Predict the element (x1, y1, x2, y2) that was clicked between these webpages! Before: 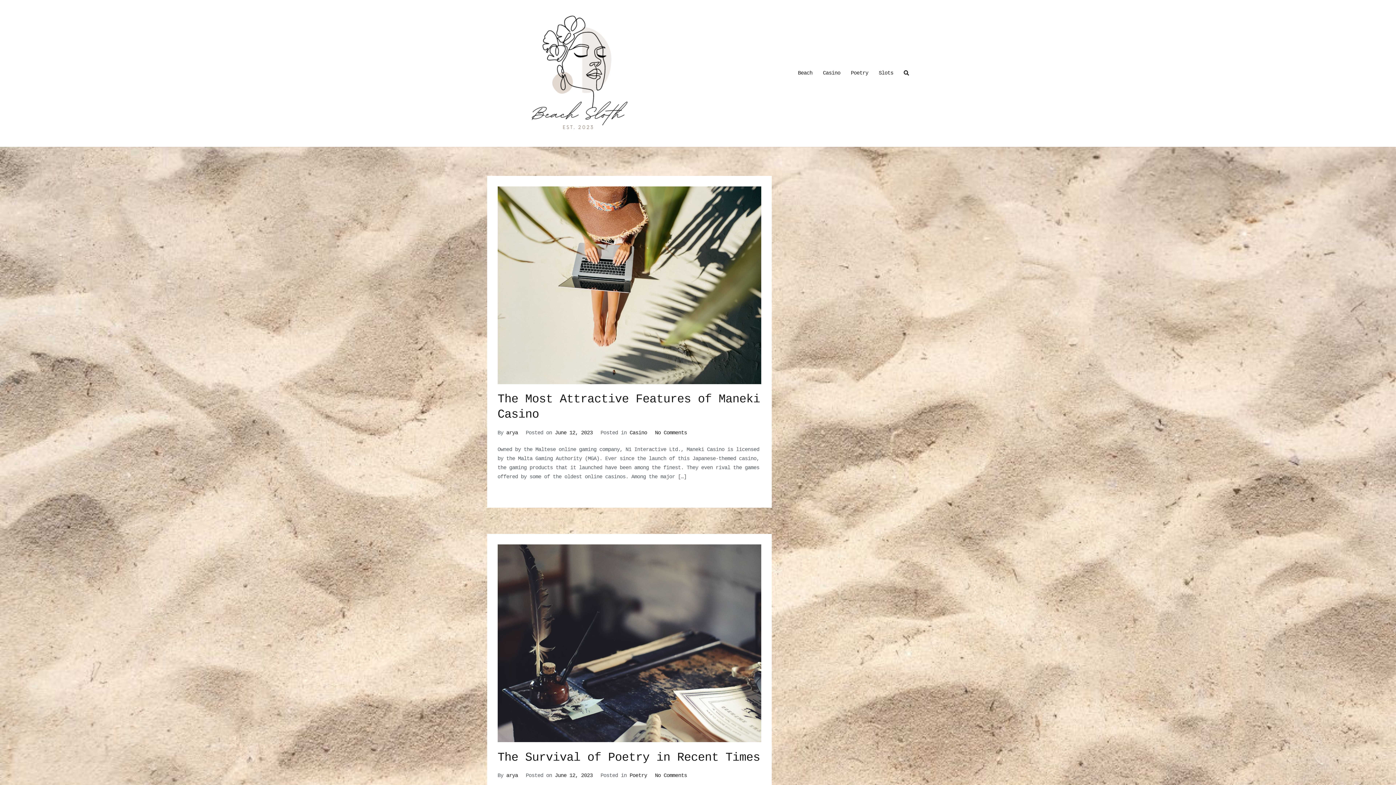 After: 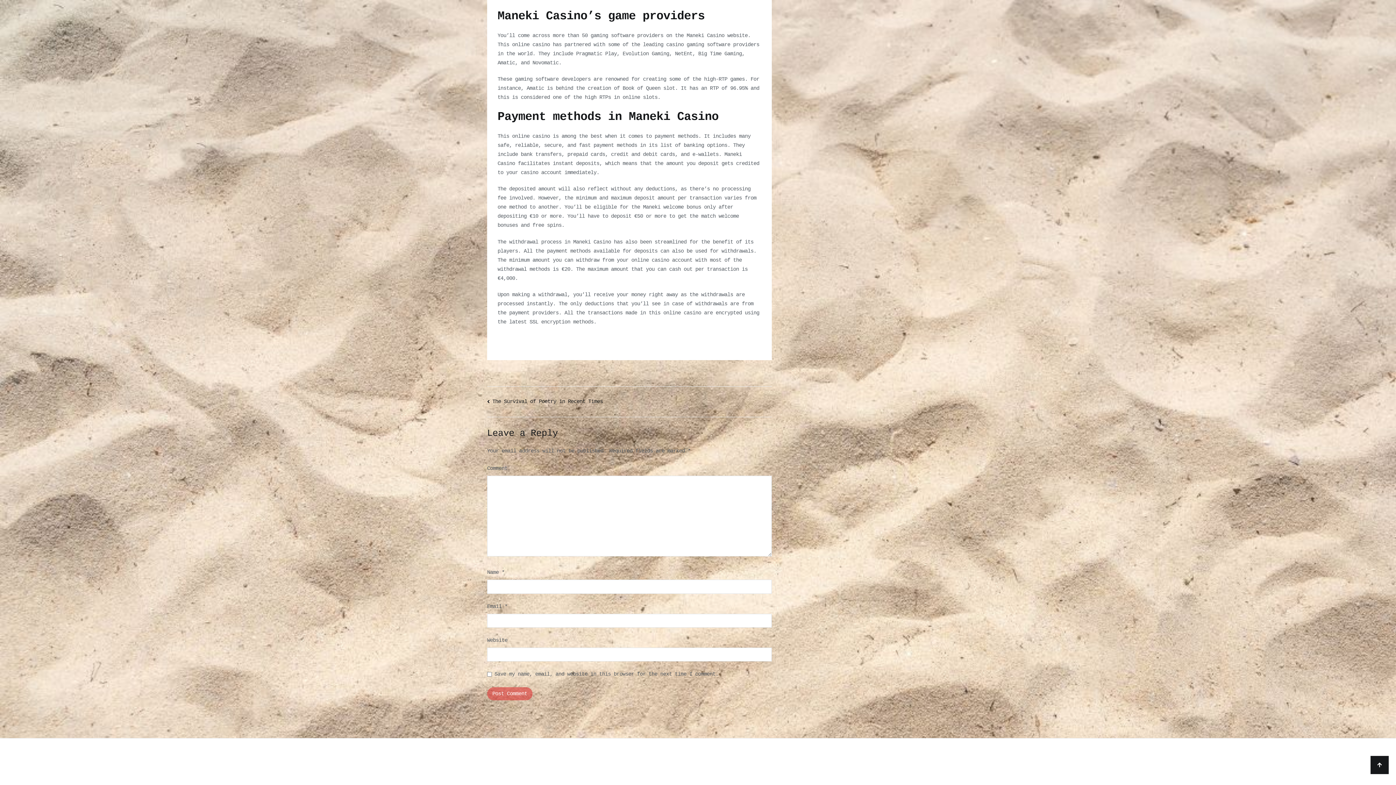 Action: bbox: (655, 430, 687, 435) label: No Comments
on The Most Attractive Features of Maneki Casino